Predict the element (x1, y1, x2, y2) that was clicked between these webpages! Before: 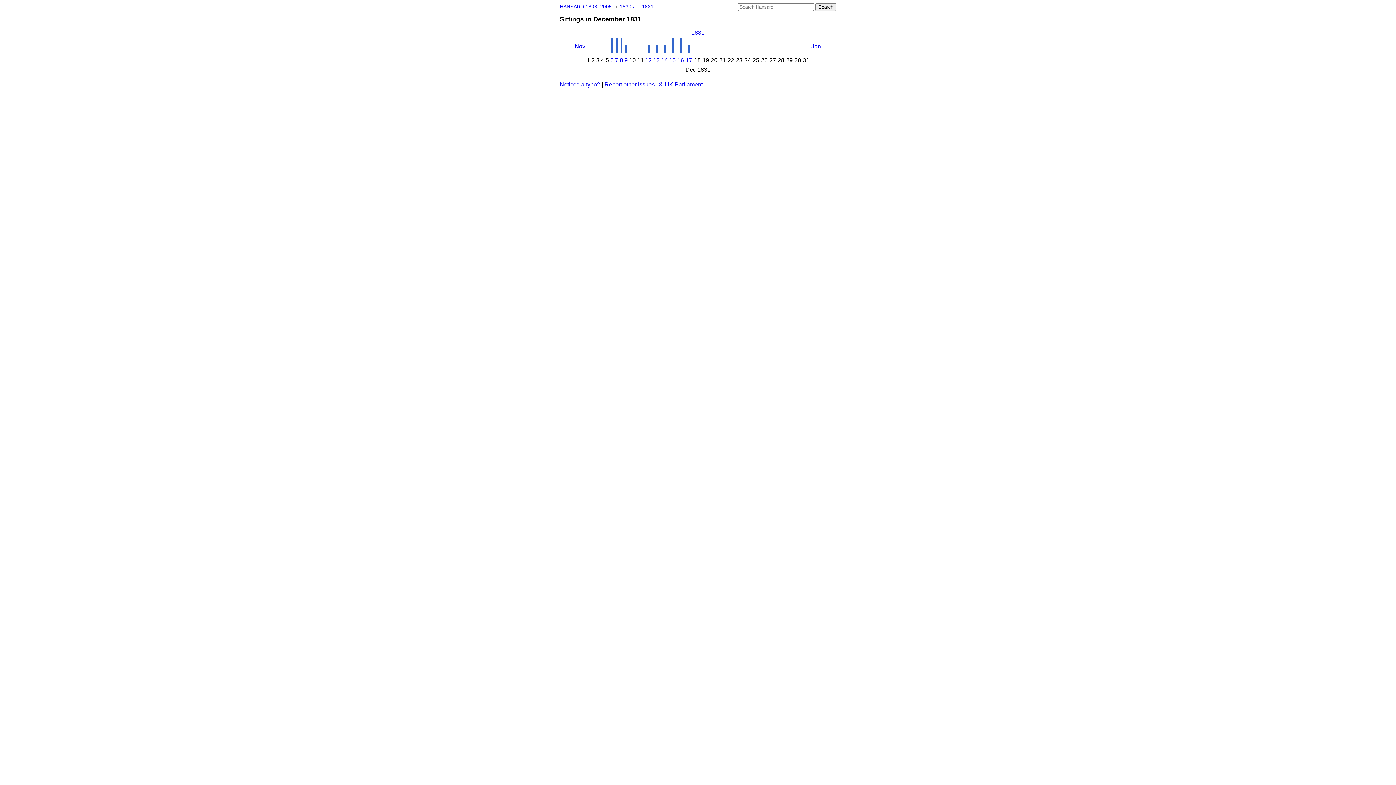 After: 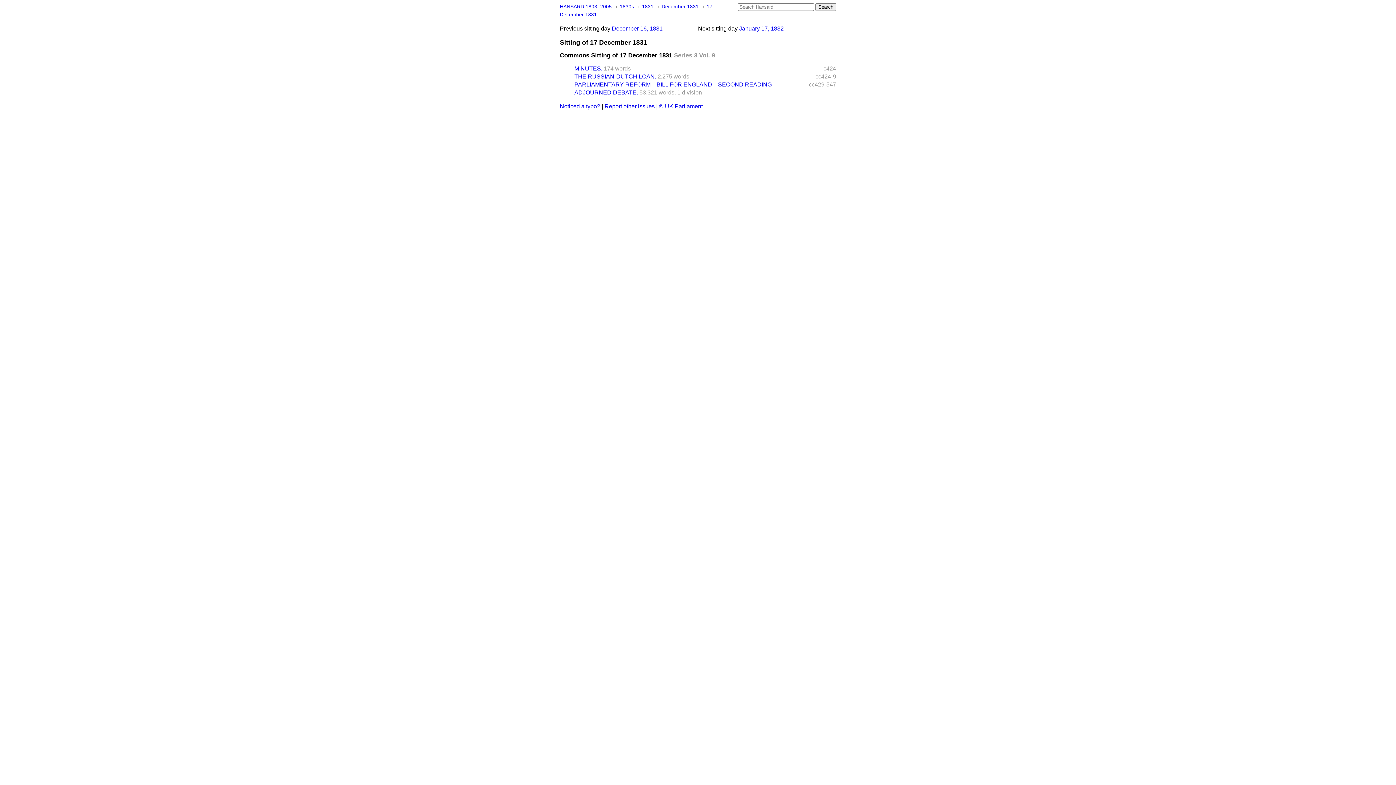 Action: bbox: (688, 47, 690, 53)